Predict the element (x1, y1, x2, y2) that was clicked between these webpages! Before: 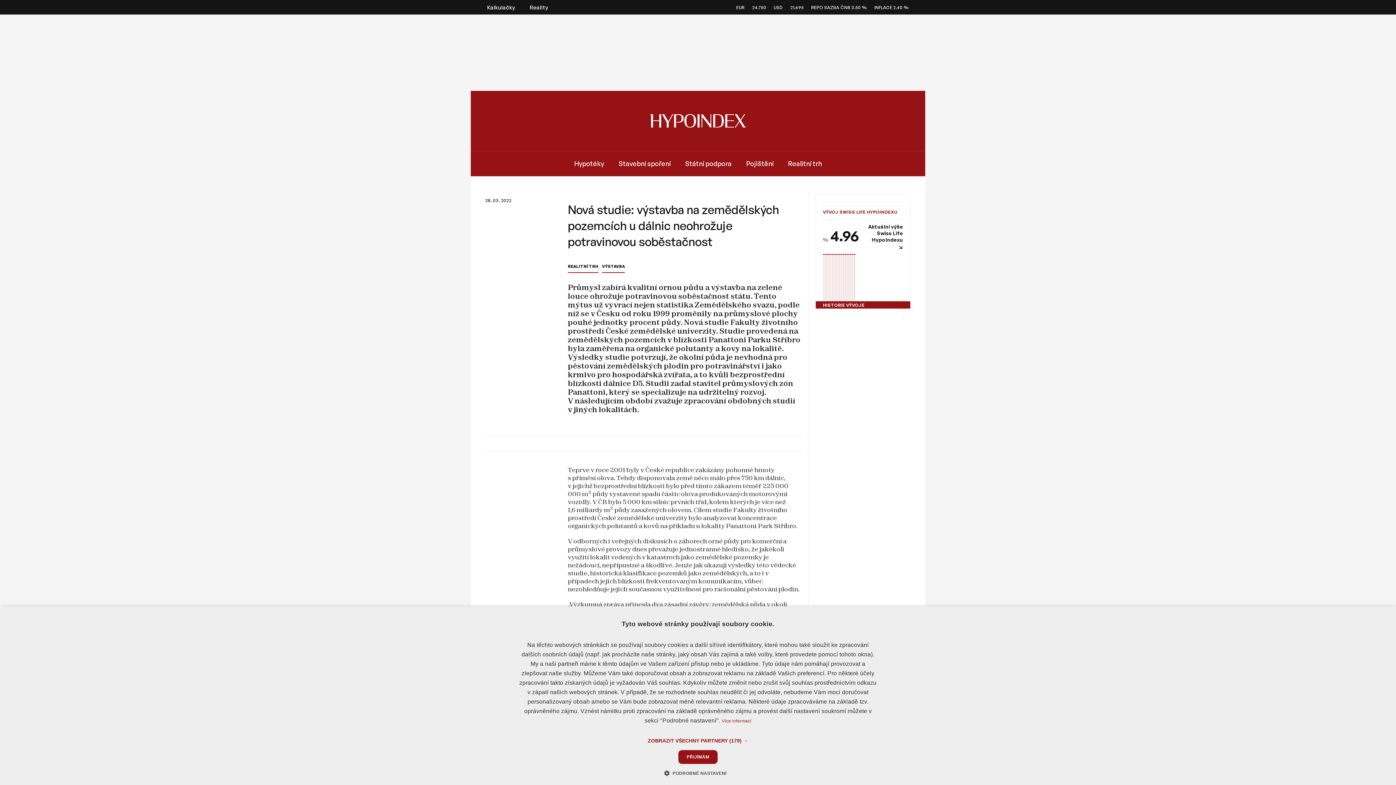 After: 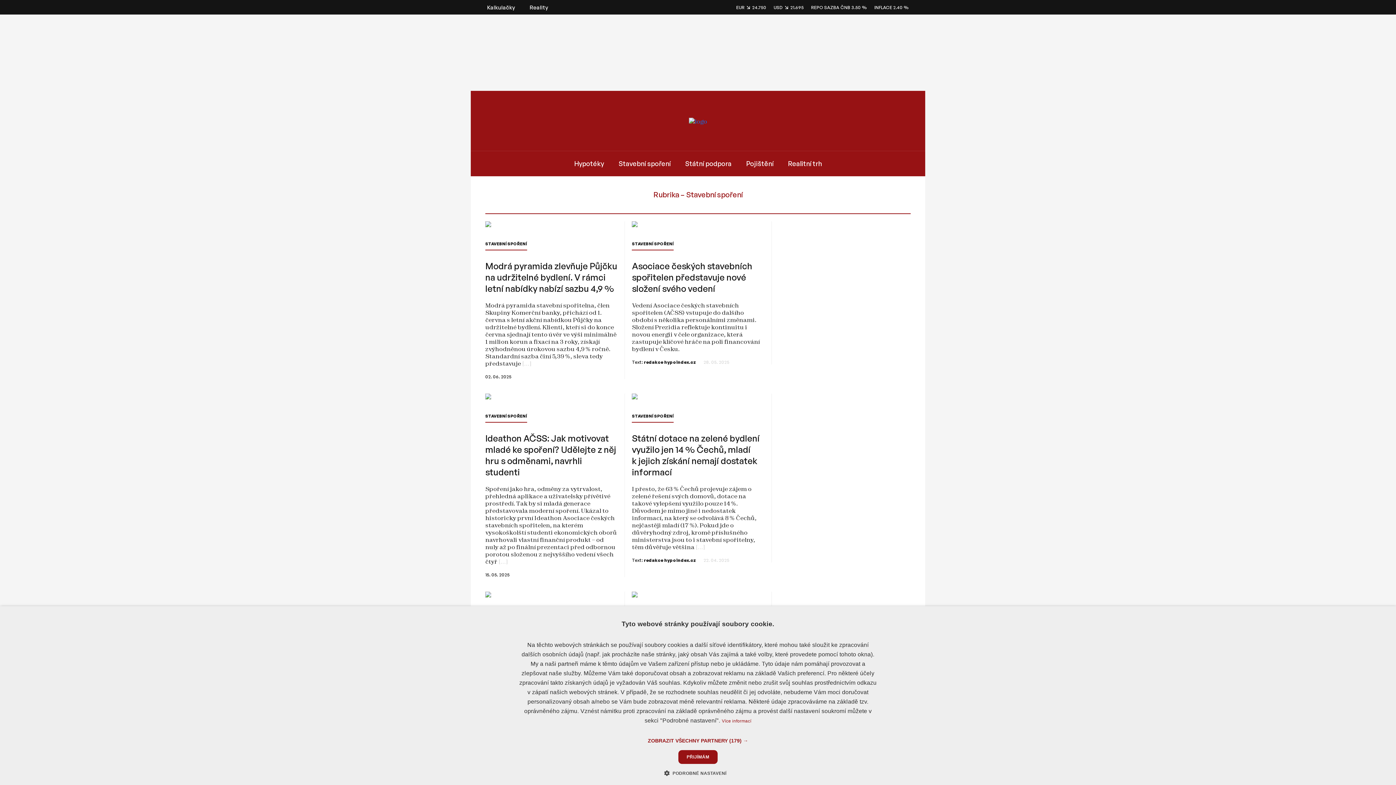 Action: label: Stavební spoření bbox: (618, 159, 670, 167)